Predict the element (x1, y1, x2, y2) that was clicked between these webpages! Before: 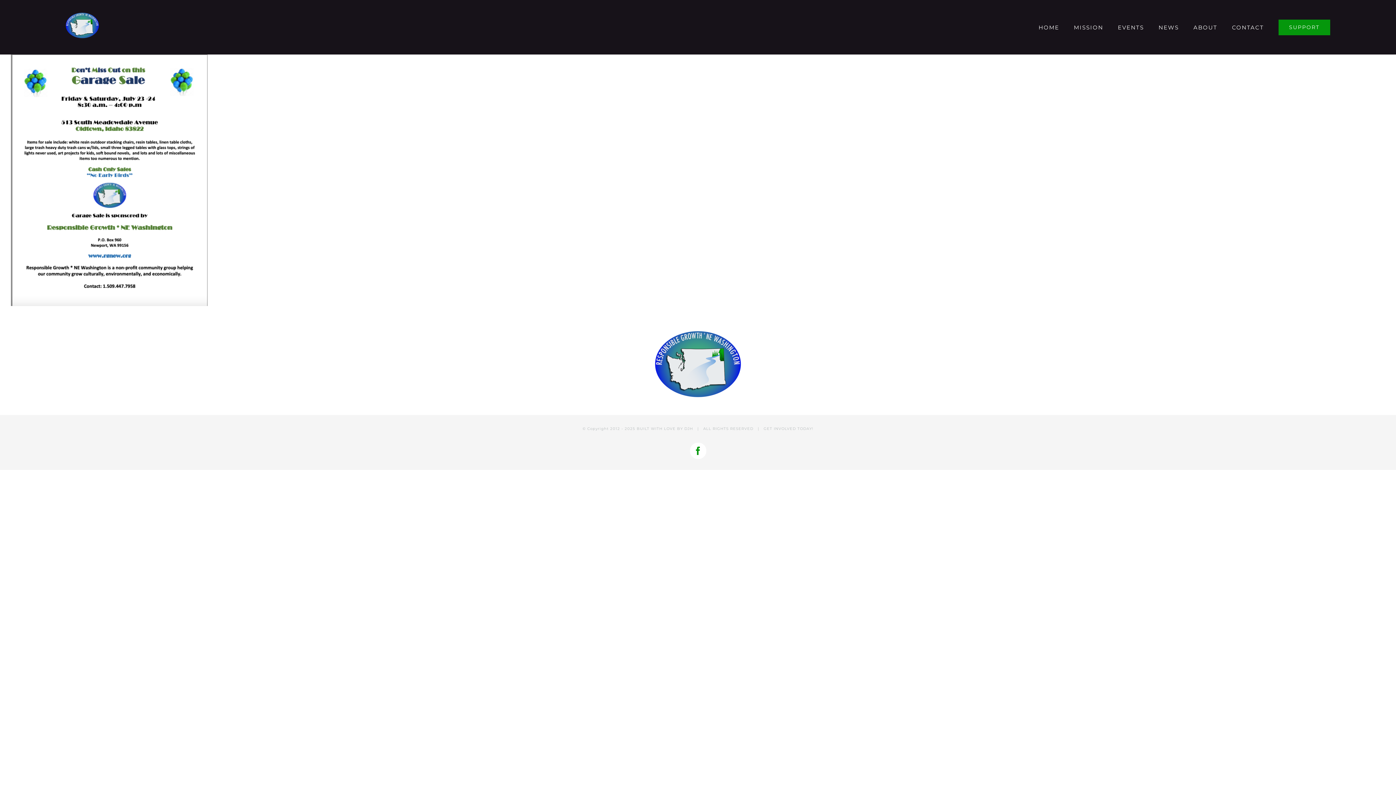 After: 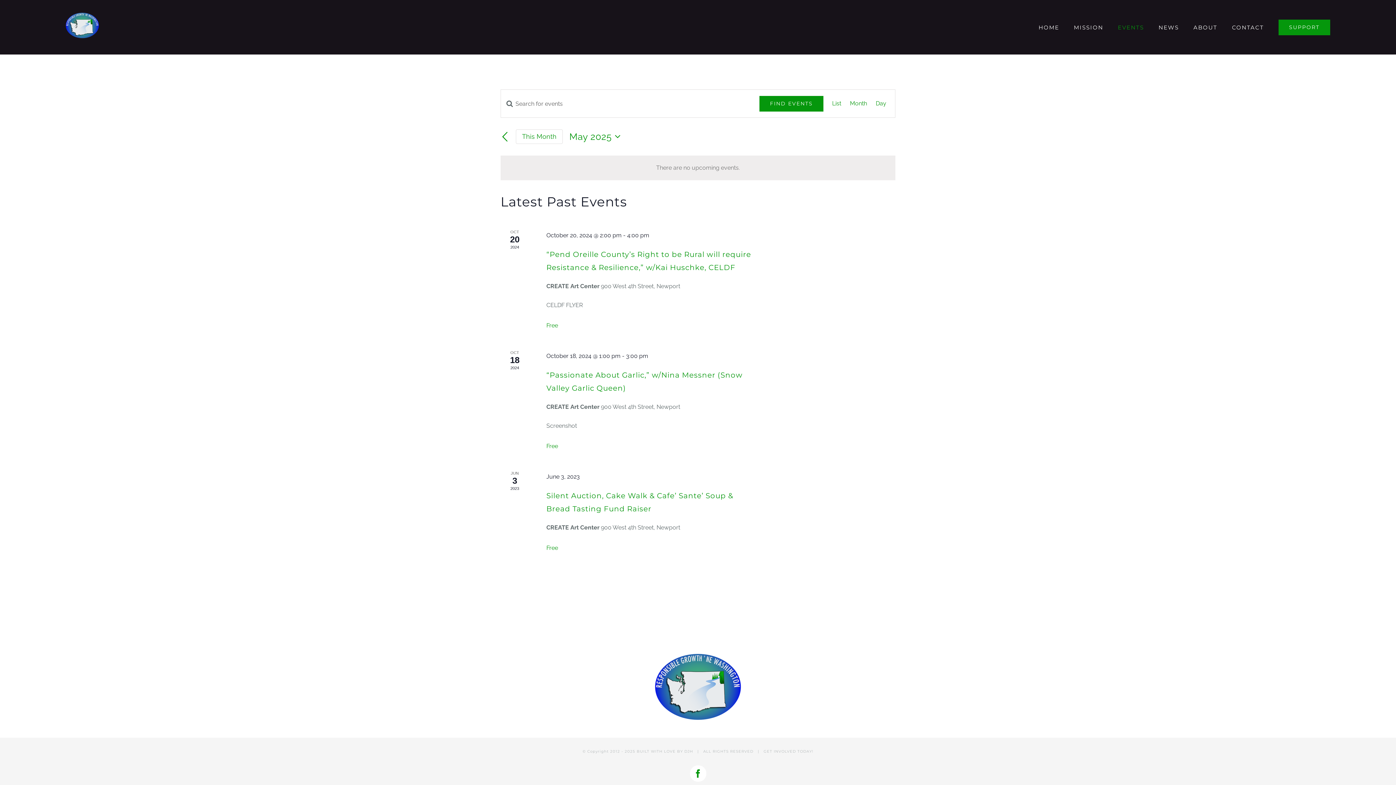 Action: bbox: (1118, 0, 1144, 54) label: EVENTS